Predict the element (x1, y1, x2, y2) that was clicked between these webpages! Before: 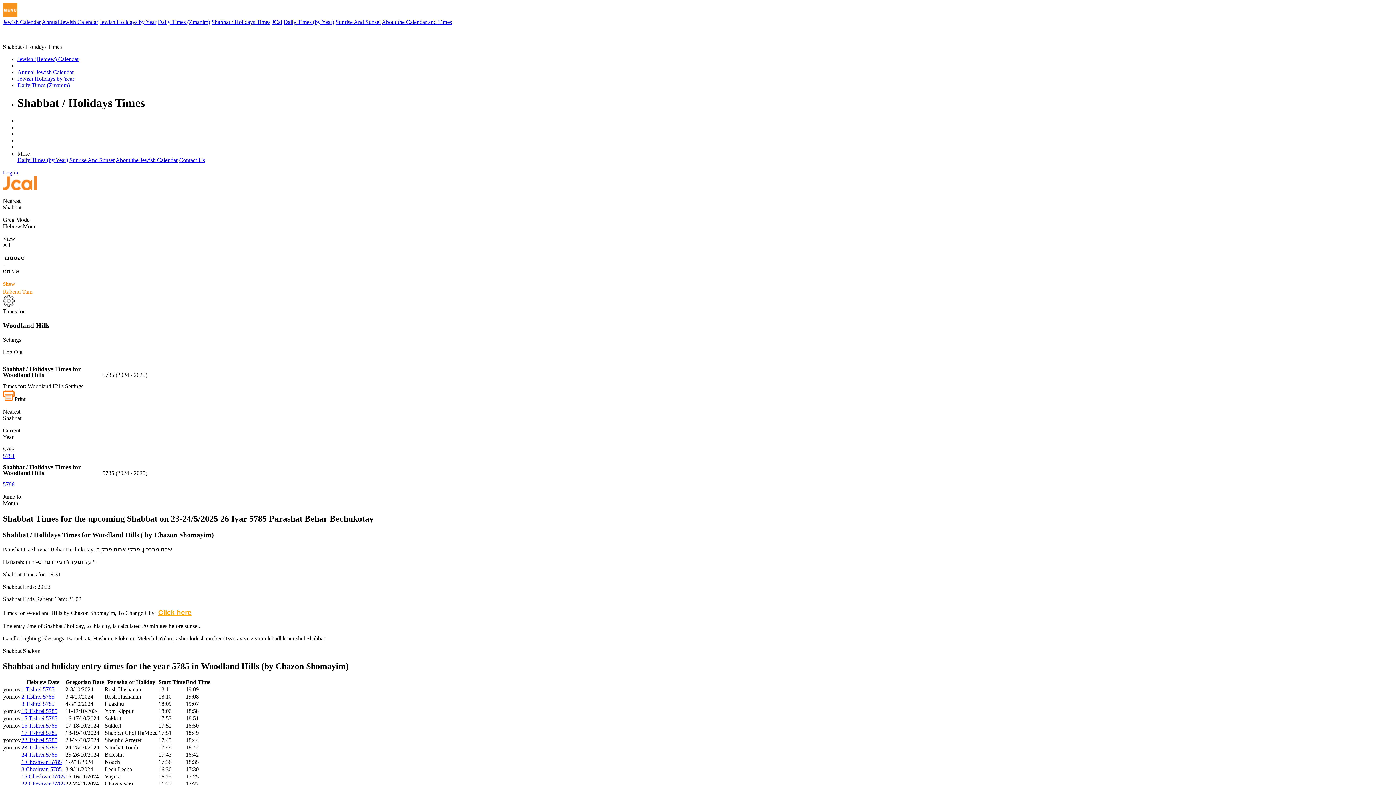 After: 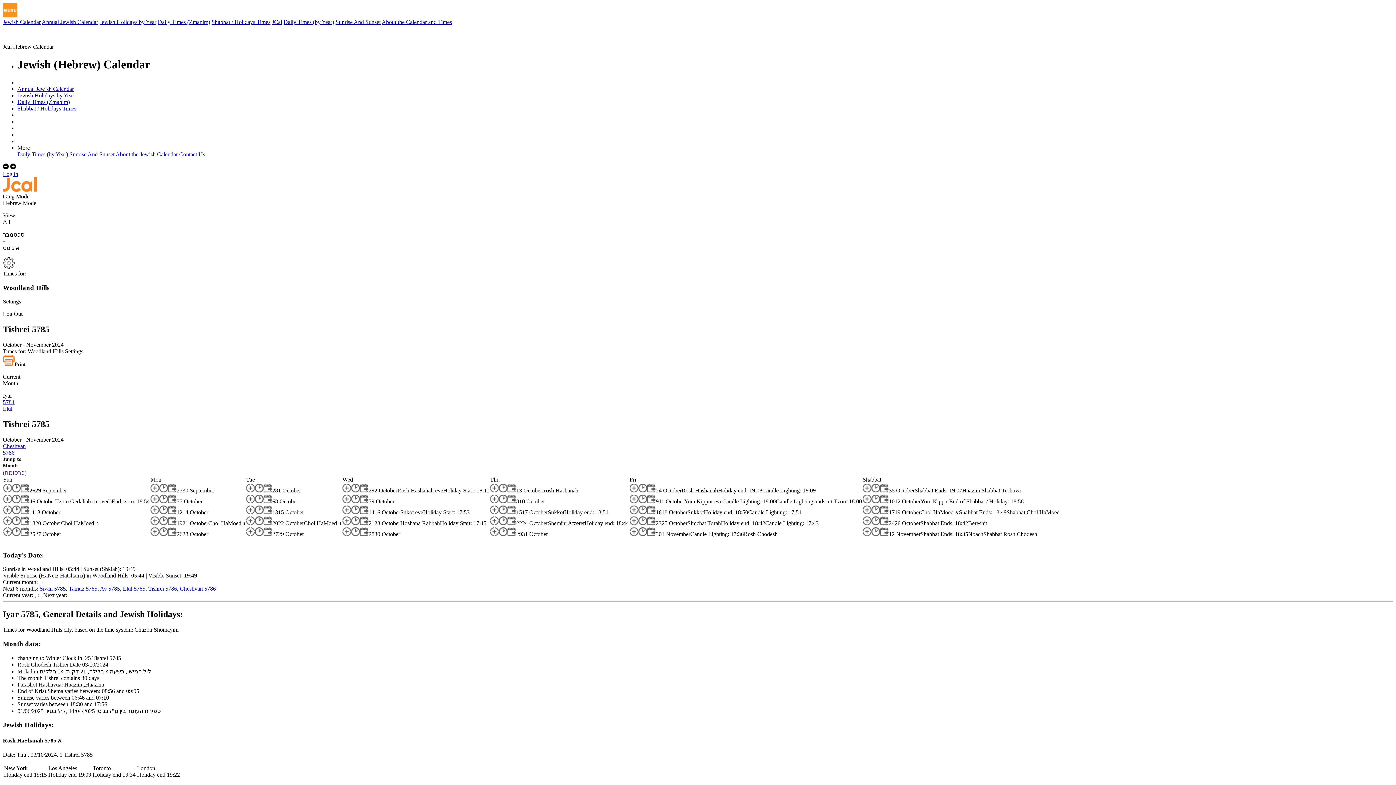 Action: bbox: (21, 686, 54, 692) label: 1 Tishrei 5785